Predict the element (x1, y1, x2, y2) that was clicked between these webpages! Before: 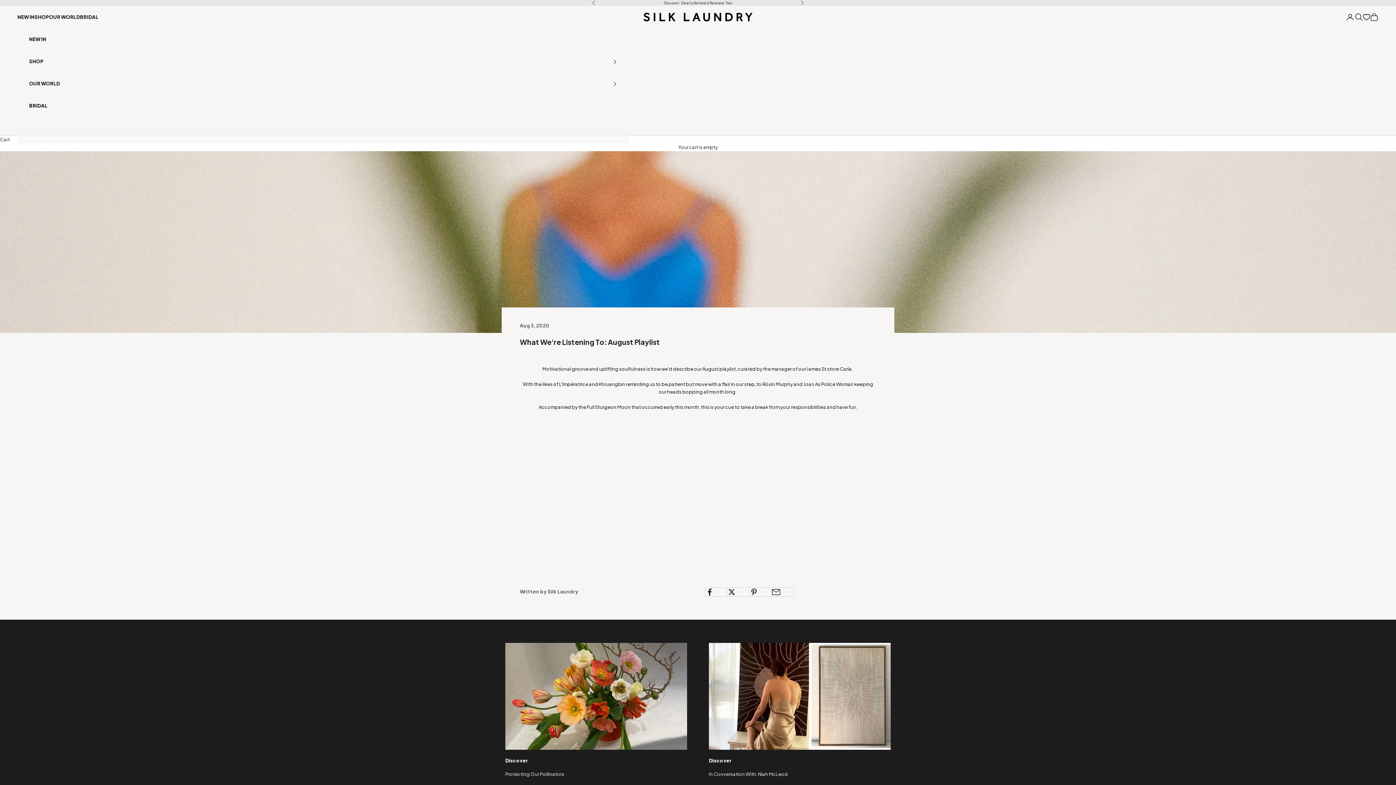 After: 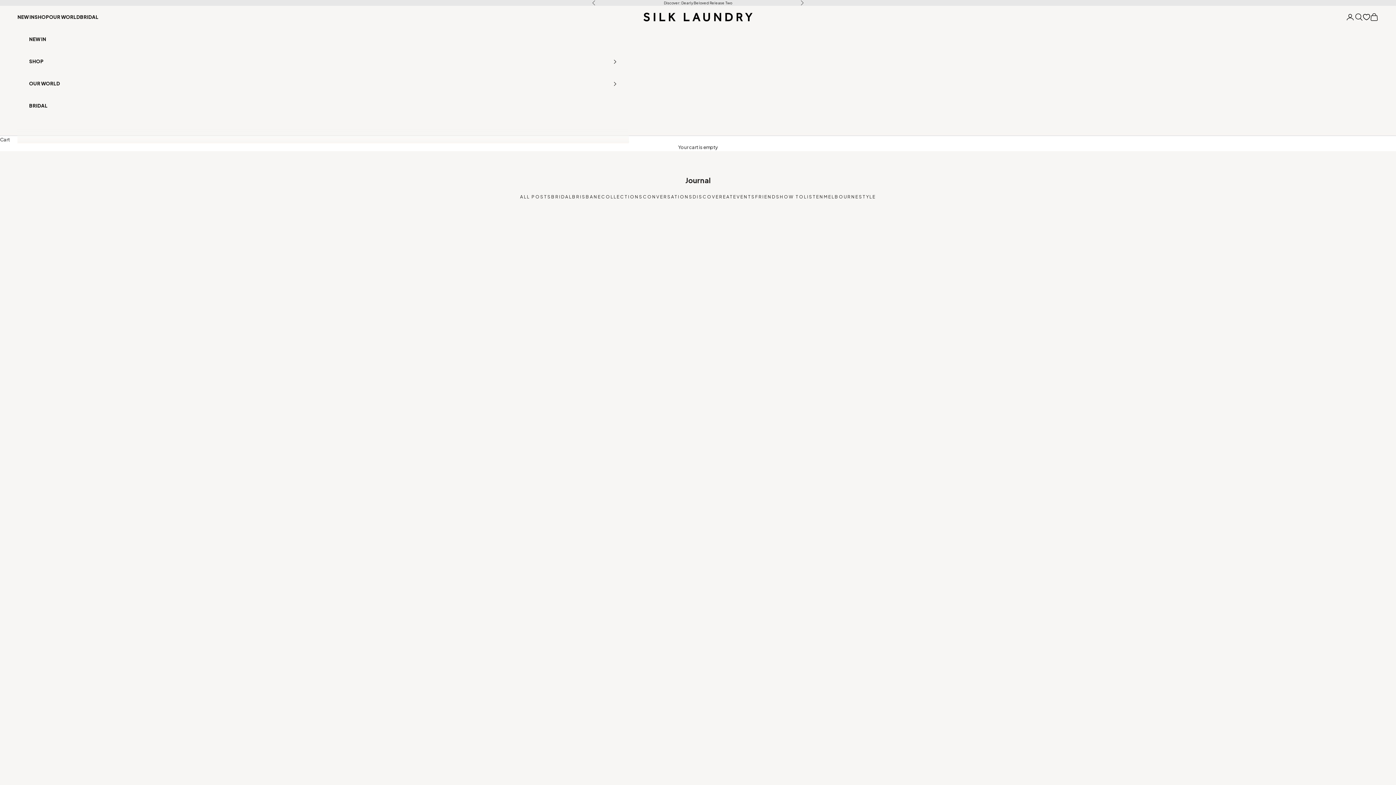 Action: bbox: (505, 757, 528, 765) label: Discover